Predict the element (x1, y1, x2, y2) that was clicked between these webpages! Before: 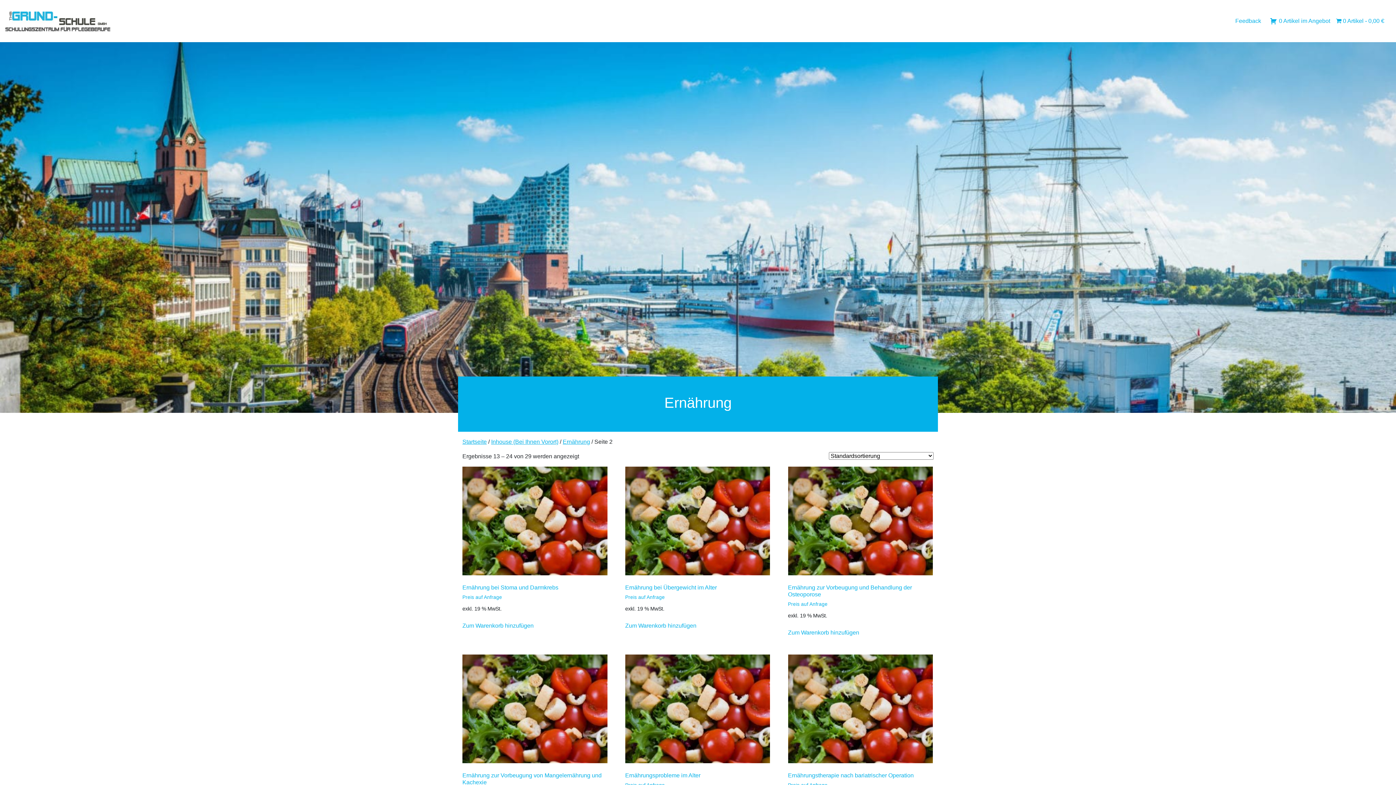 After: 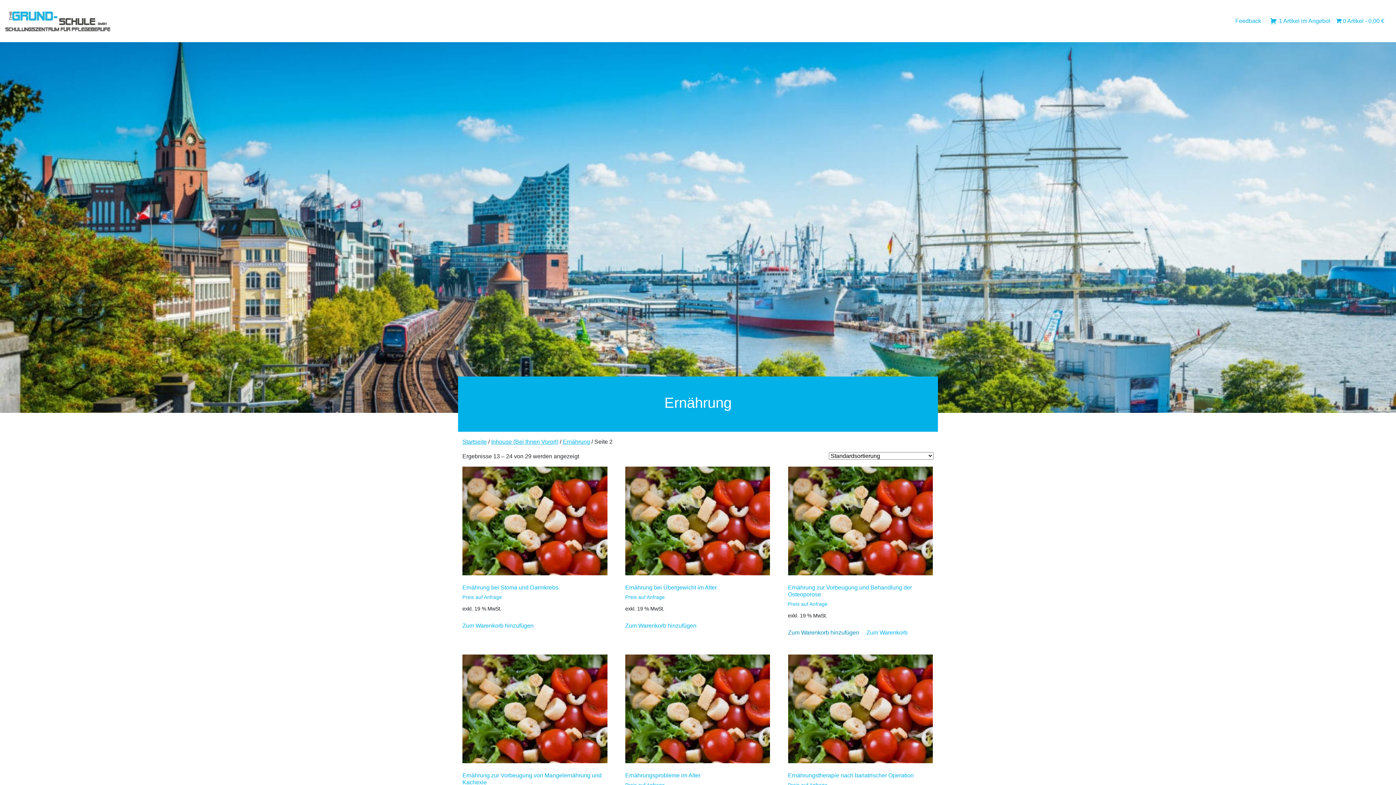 Action: bbox: (788, 628, 859, 637) label: Zum Warenkorb hinzufügen